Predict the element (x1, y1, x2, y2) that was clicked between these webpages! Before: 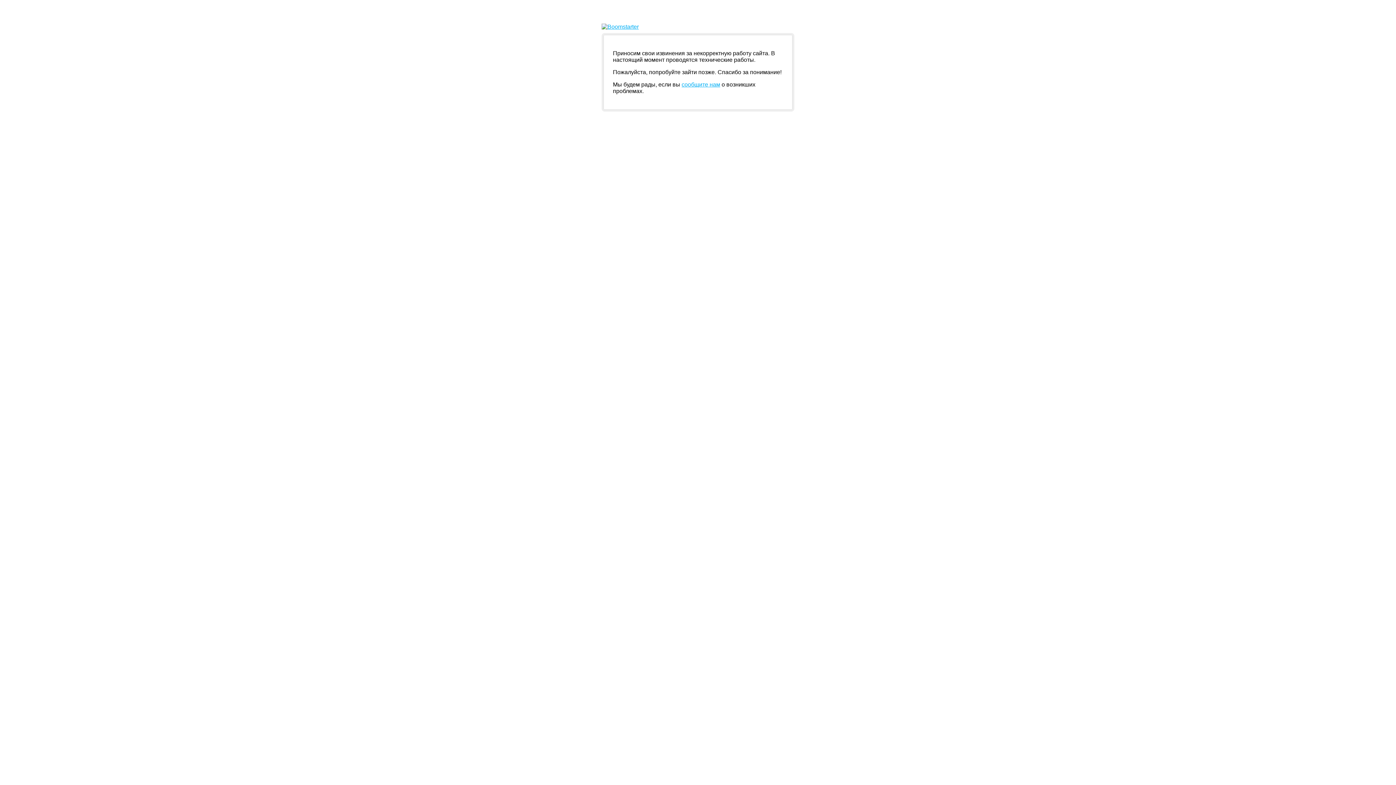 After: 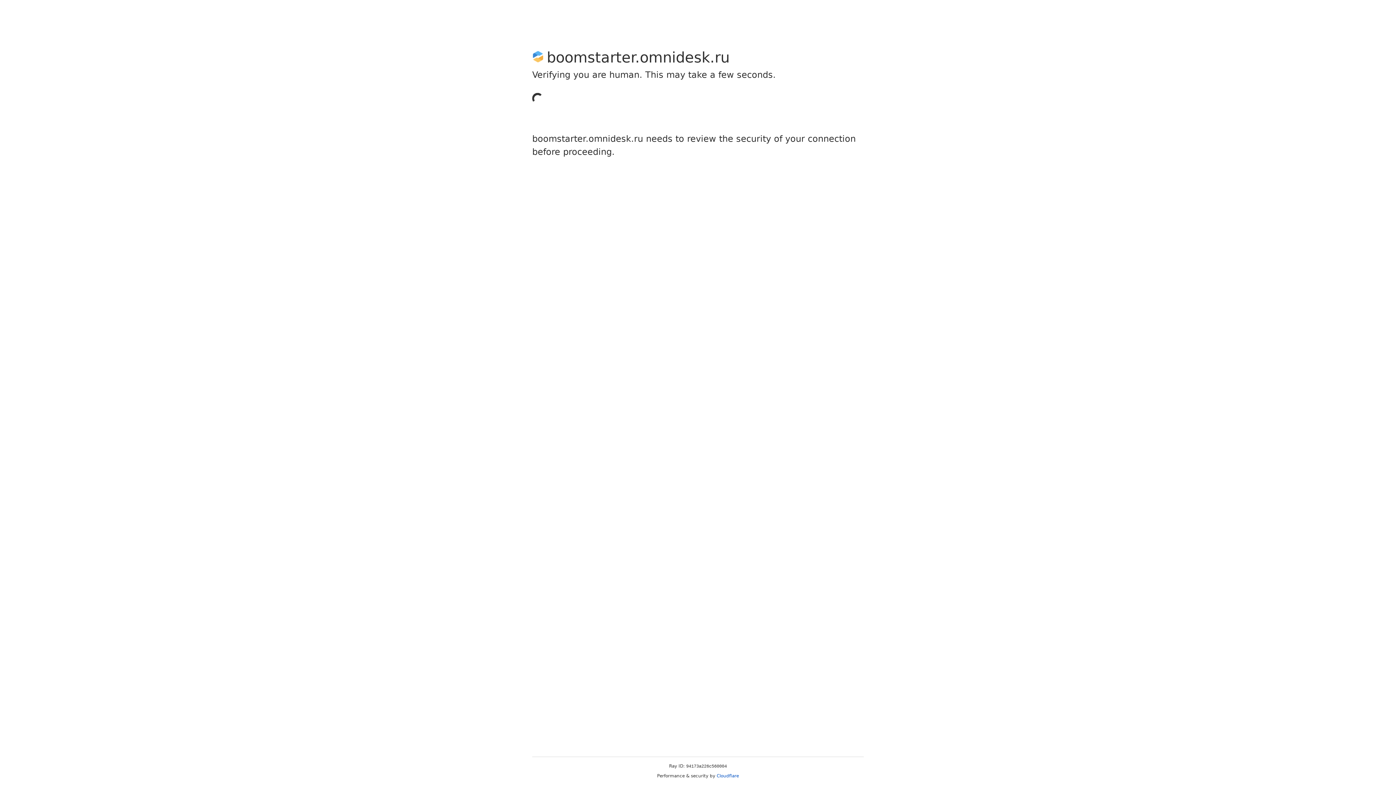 Action: label: сообщите нам bbox: (681, 81, 720, 87)